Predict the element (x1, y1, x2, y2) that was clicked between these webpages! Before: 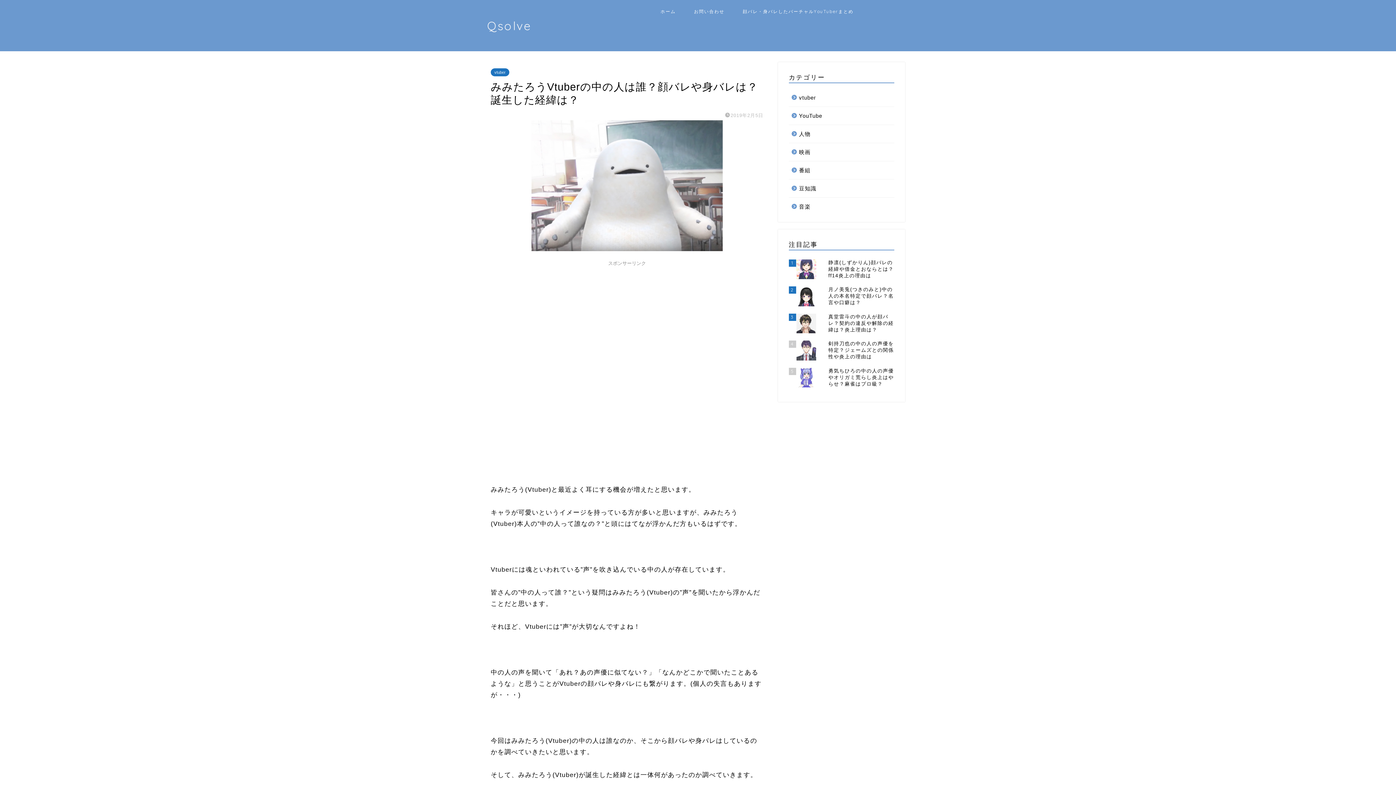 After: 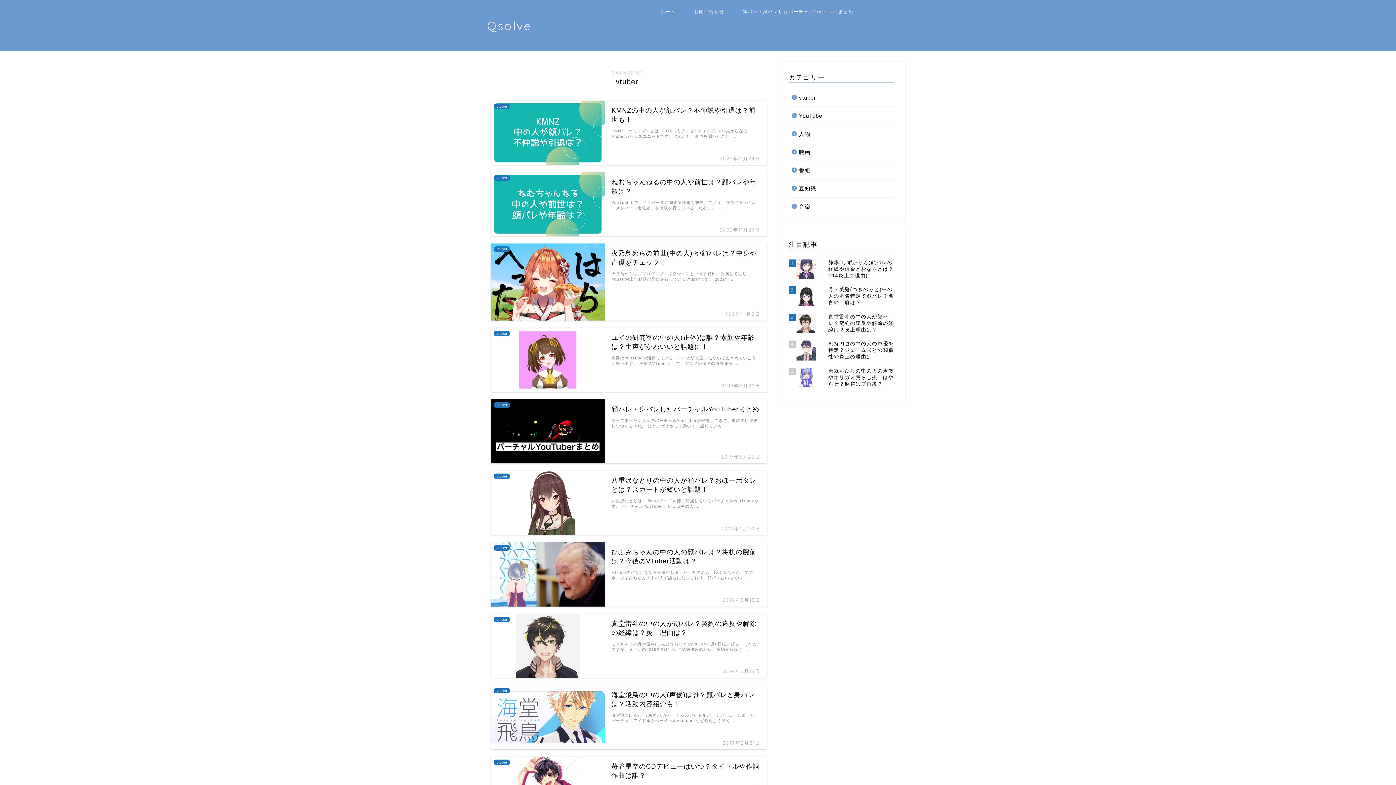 Action: bbox: (490, 68, 509, 76) label: vtuber